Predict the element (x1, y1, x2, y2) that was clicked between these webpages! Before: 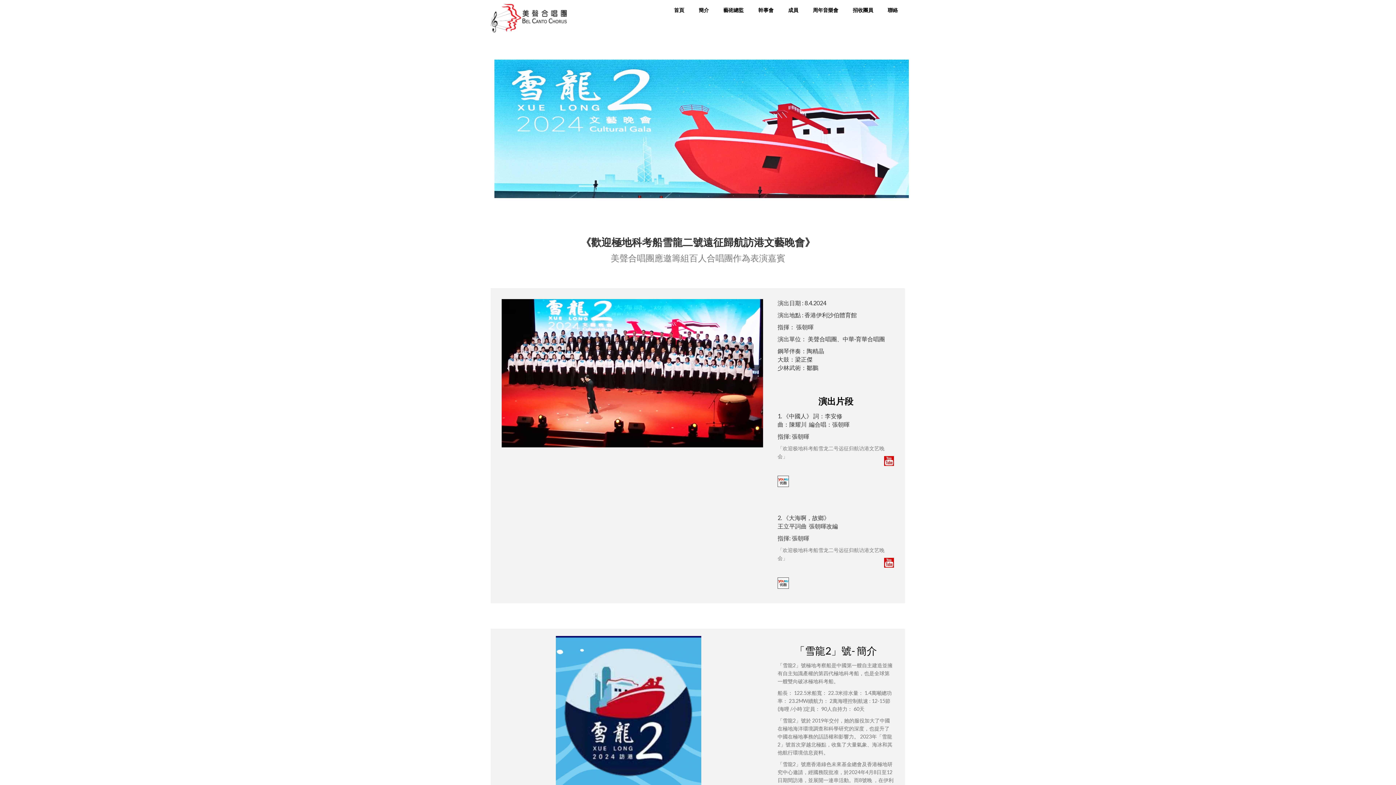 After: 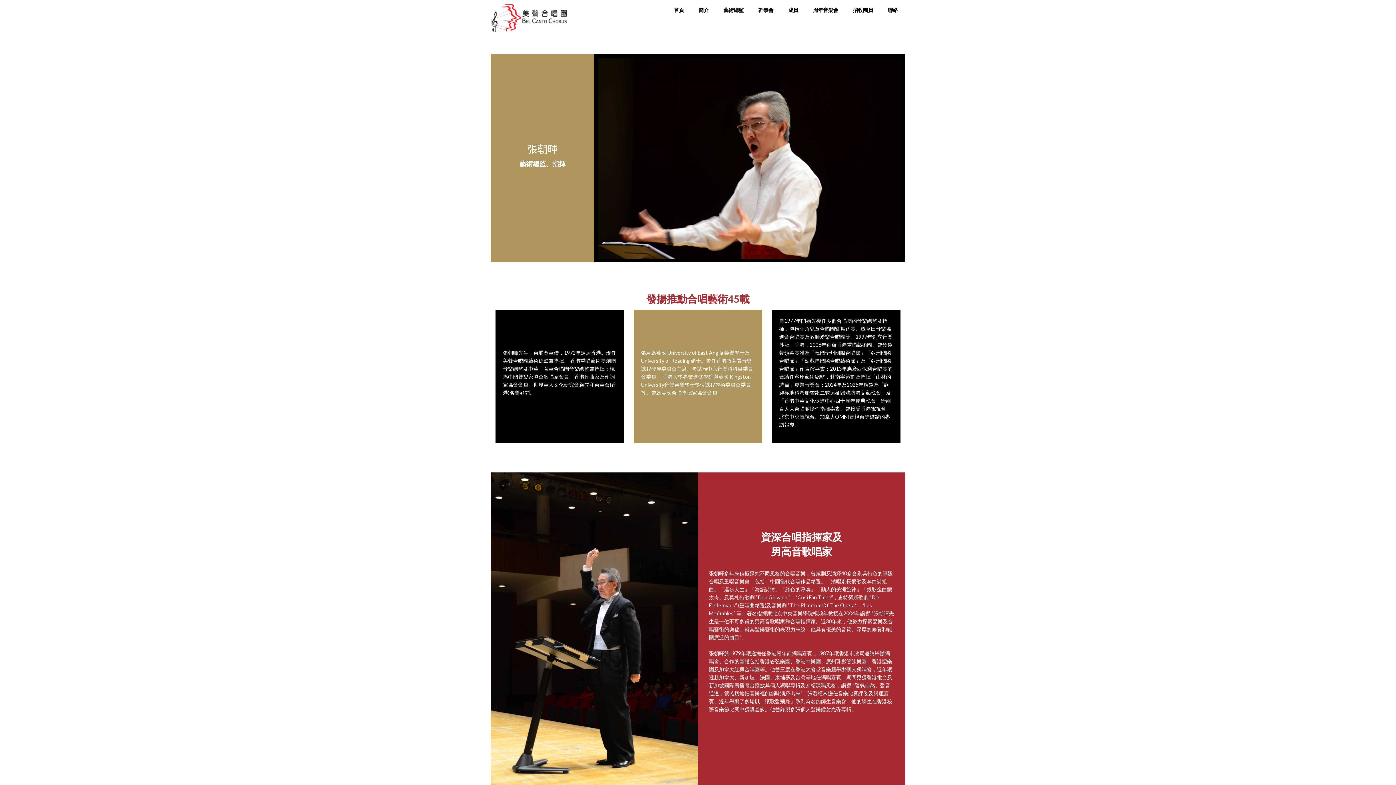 Action: bbox: (716, 4, 751, 16) label: 藝術總監